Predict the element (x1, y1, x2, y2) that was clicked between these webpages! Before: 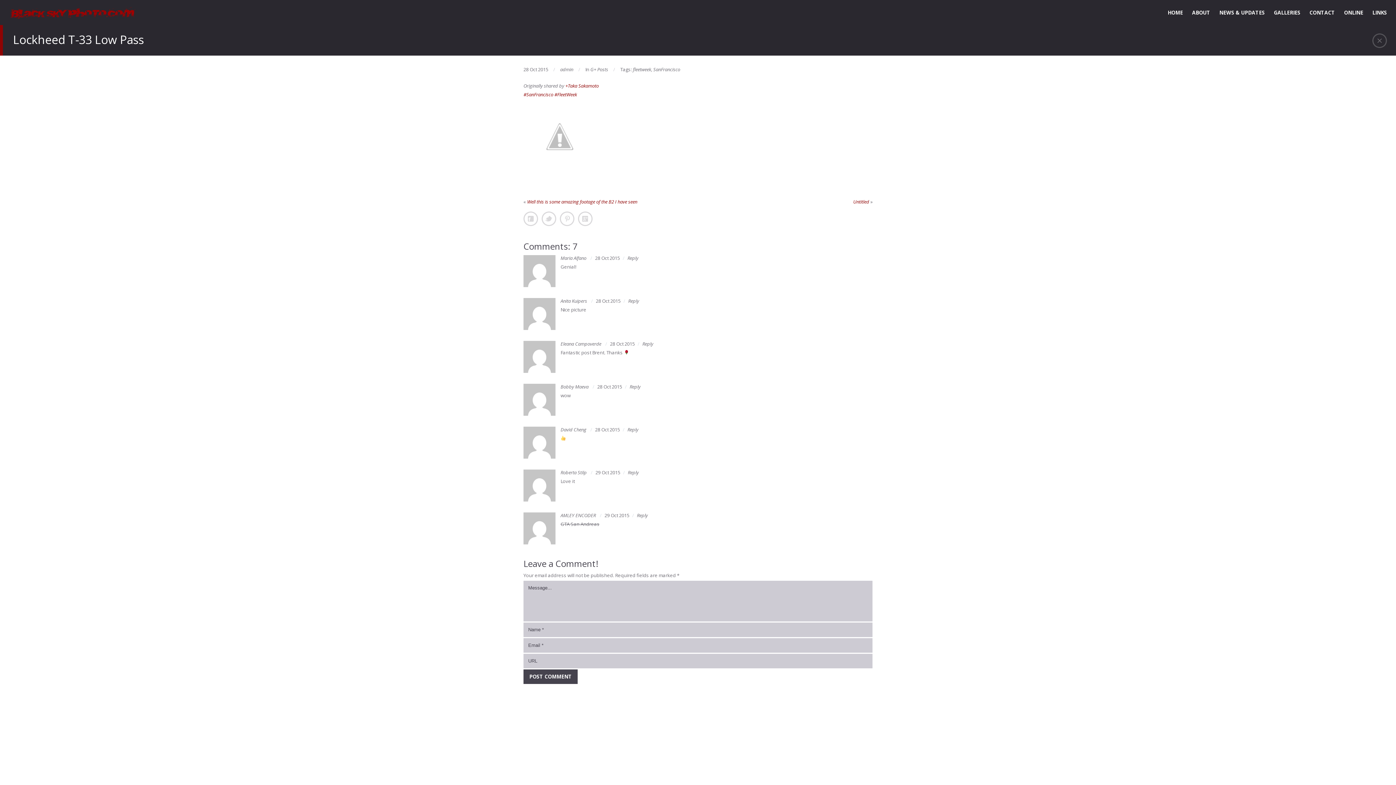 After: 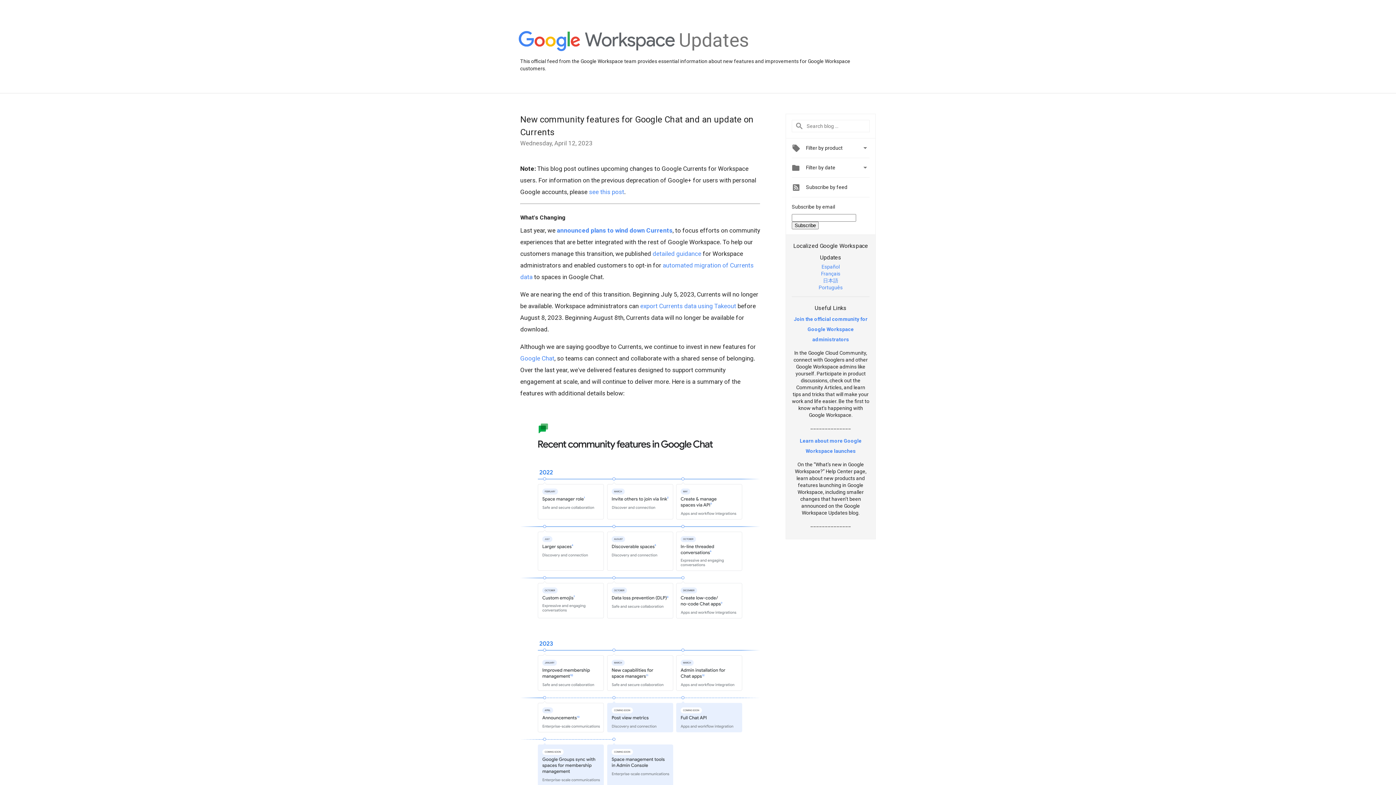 Action: label: Anita Kuipers bbox: (560, 297, 587, 304)